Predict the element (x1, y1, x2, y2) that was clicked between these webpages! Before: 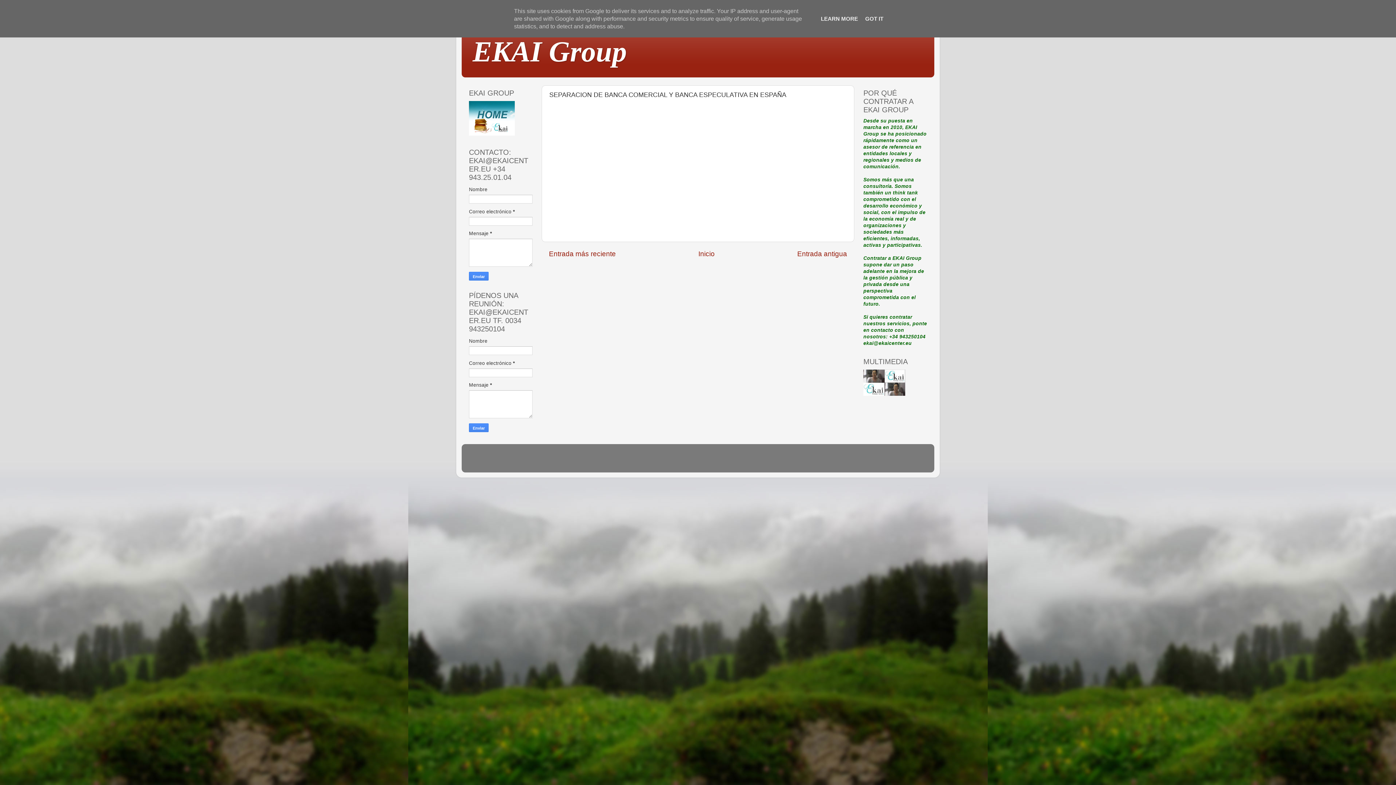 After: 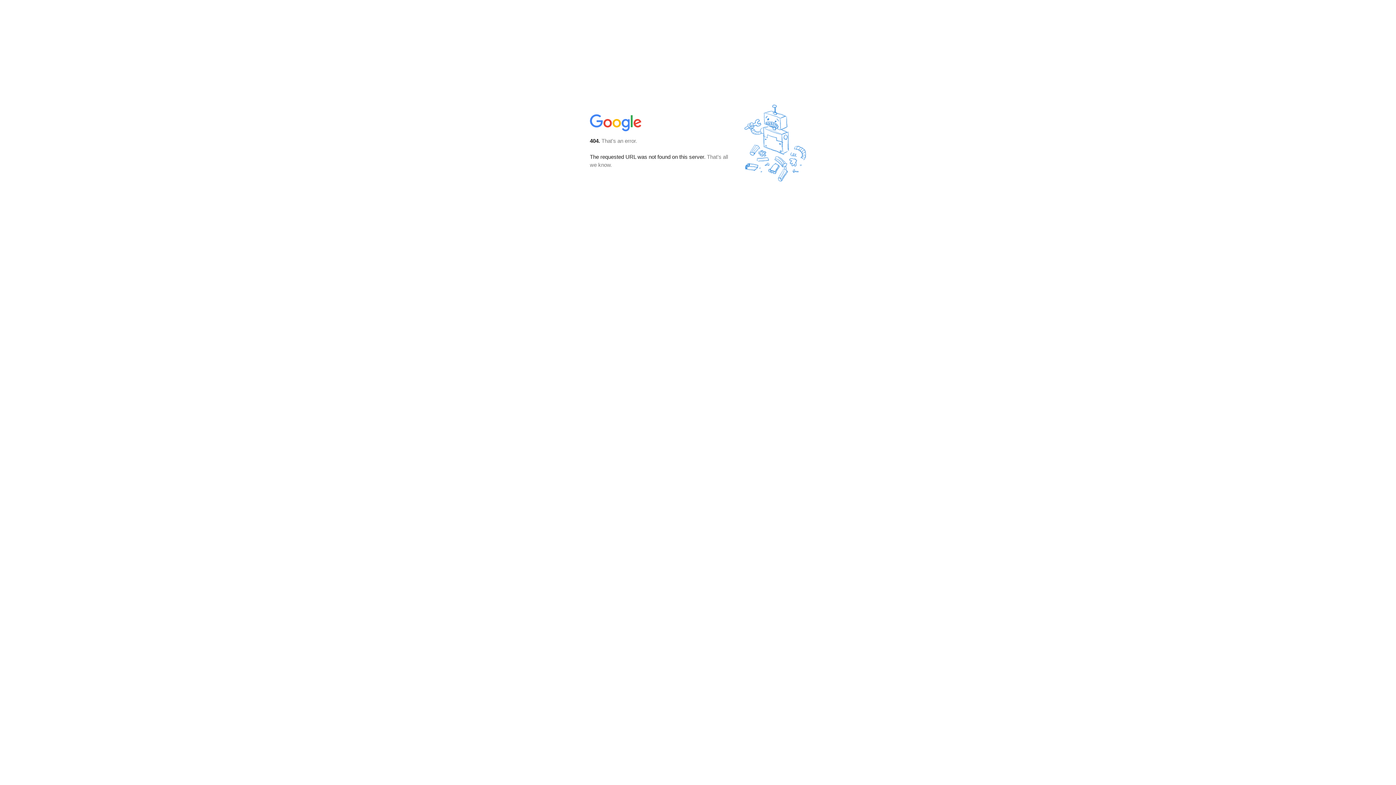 Action: bbox: (863, 391, 905, 397)